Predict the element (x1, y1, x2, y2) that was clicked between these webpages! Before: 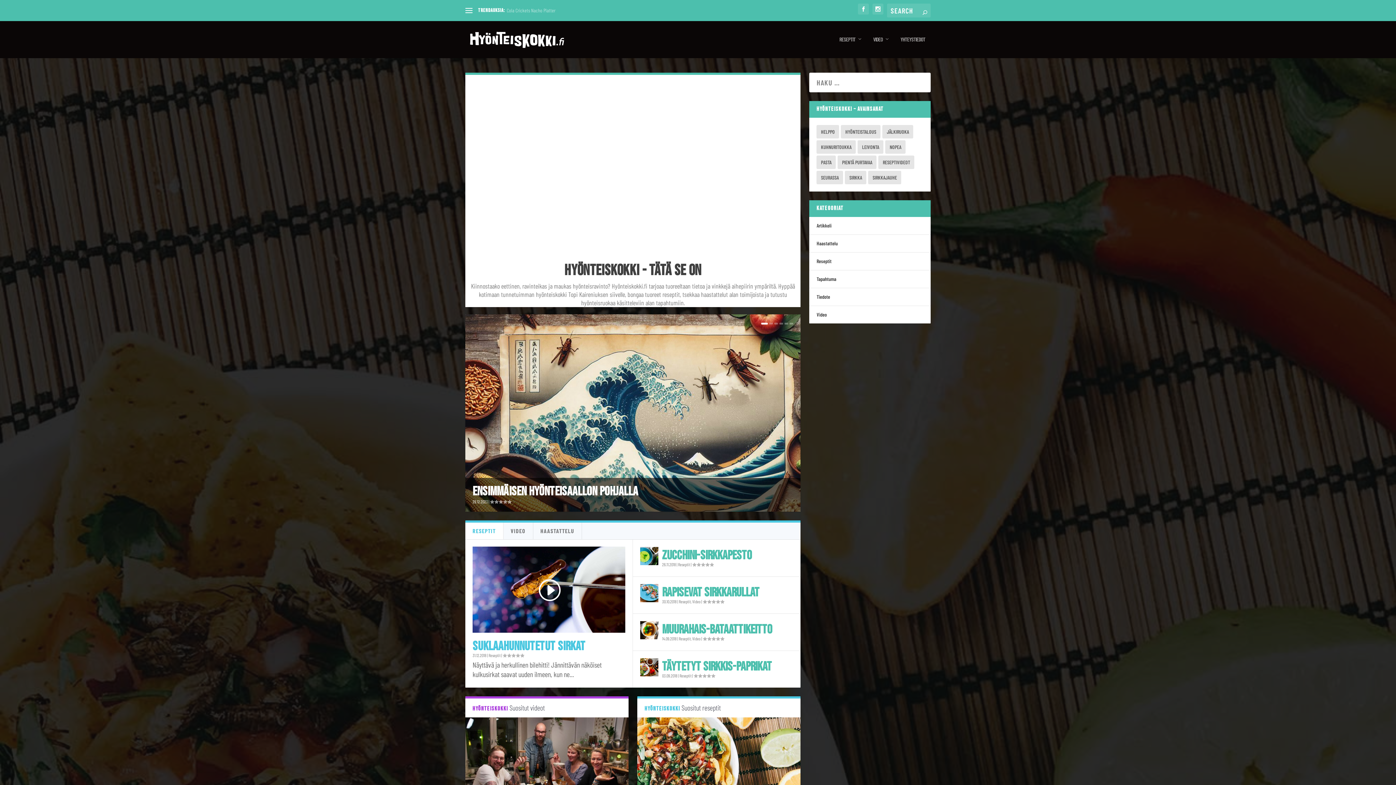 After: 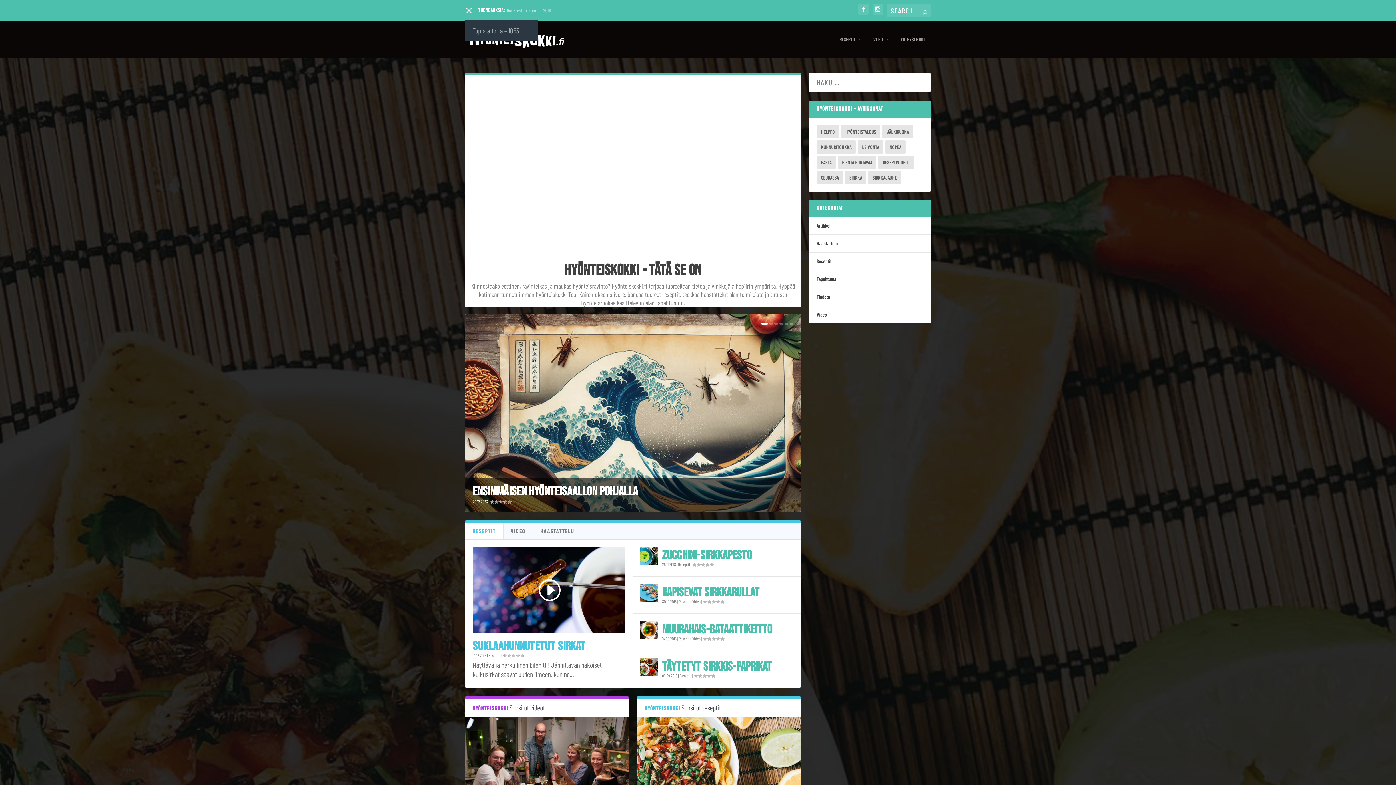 Action: bbox: (465, 6, 472, 14)